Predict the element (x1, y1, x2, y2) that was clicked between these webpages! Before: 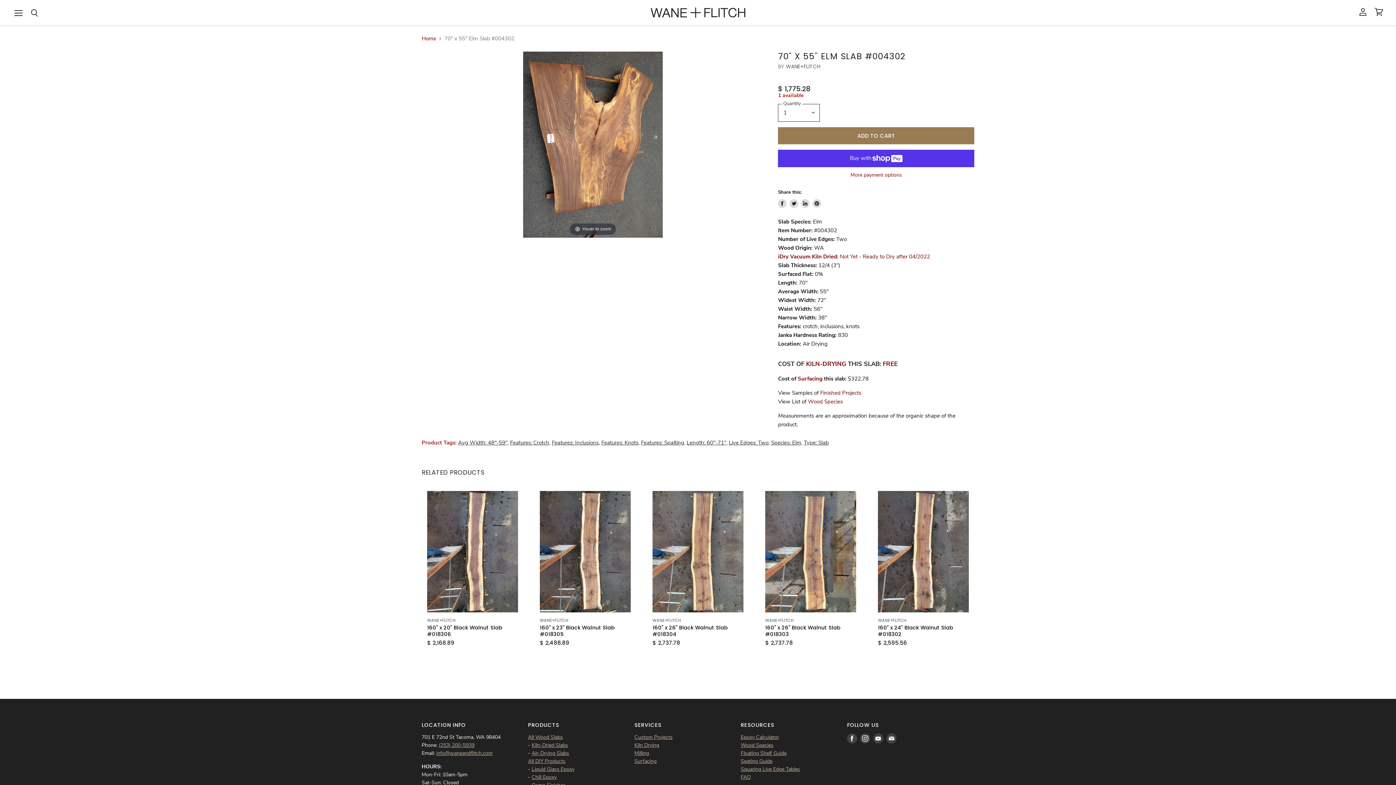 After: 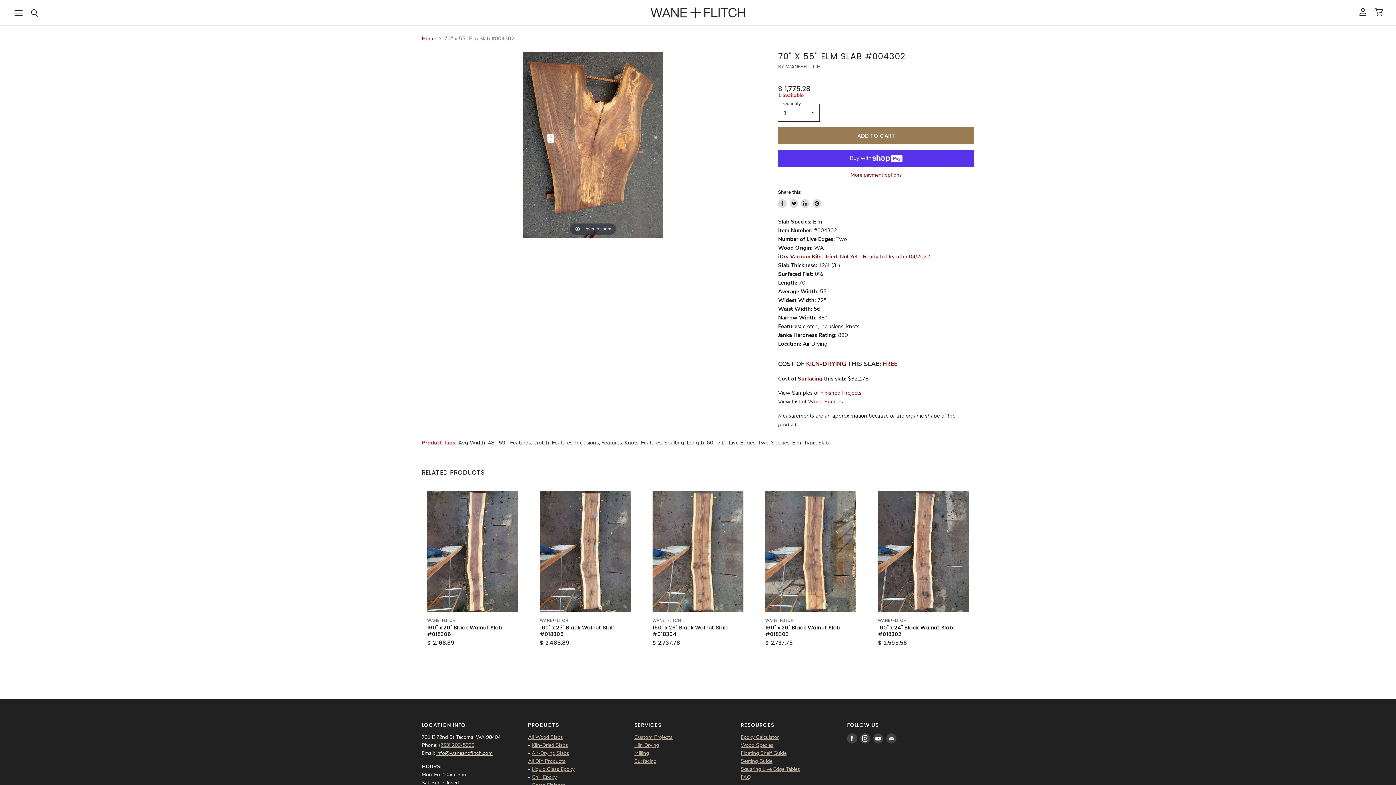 Action: label: info@waneandflitch.com bbox: (436, 750, 492, 756)